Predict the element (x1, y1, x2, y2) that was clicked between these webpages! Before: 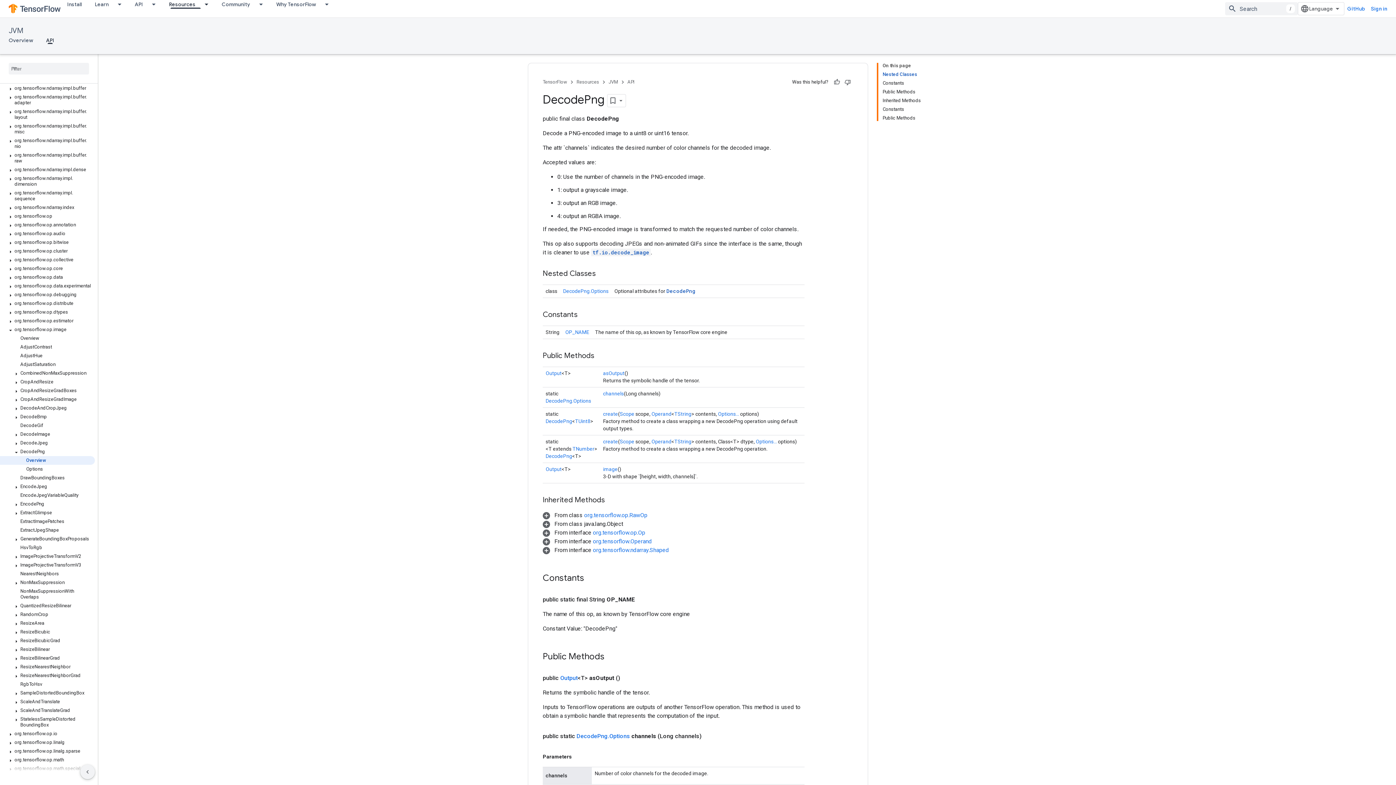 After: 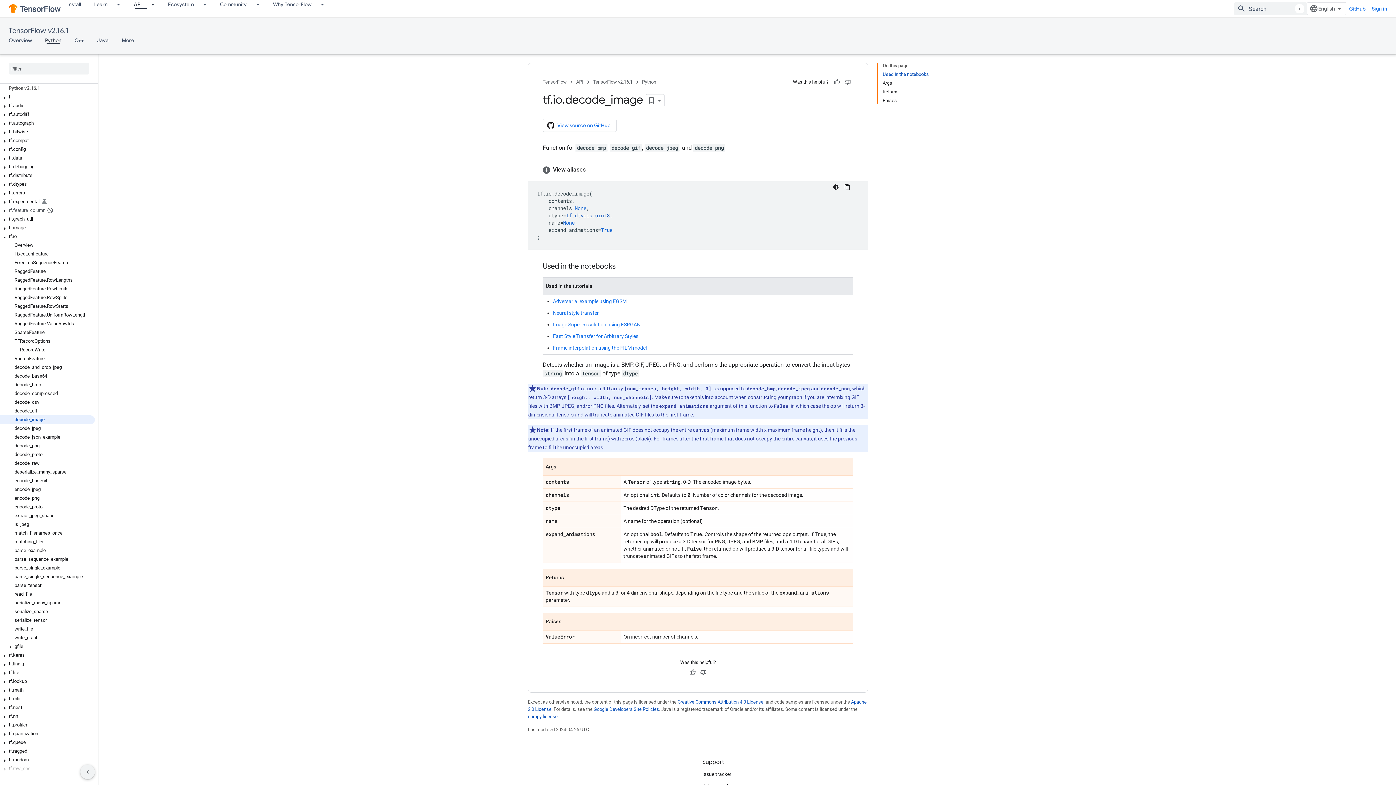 Action: label: tf.io.decode_image bbox: (591, 248, 650, 256)